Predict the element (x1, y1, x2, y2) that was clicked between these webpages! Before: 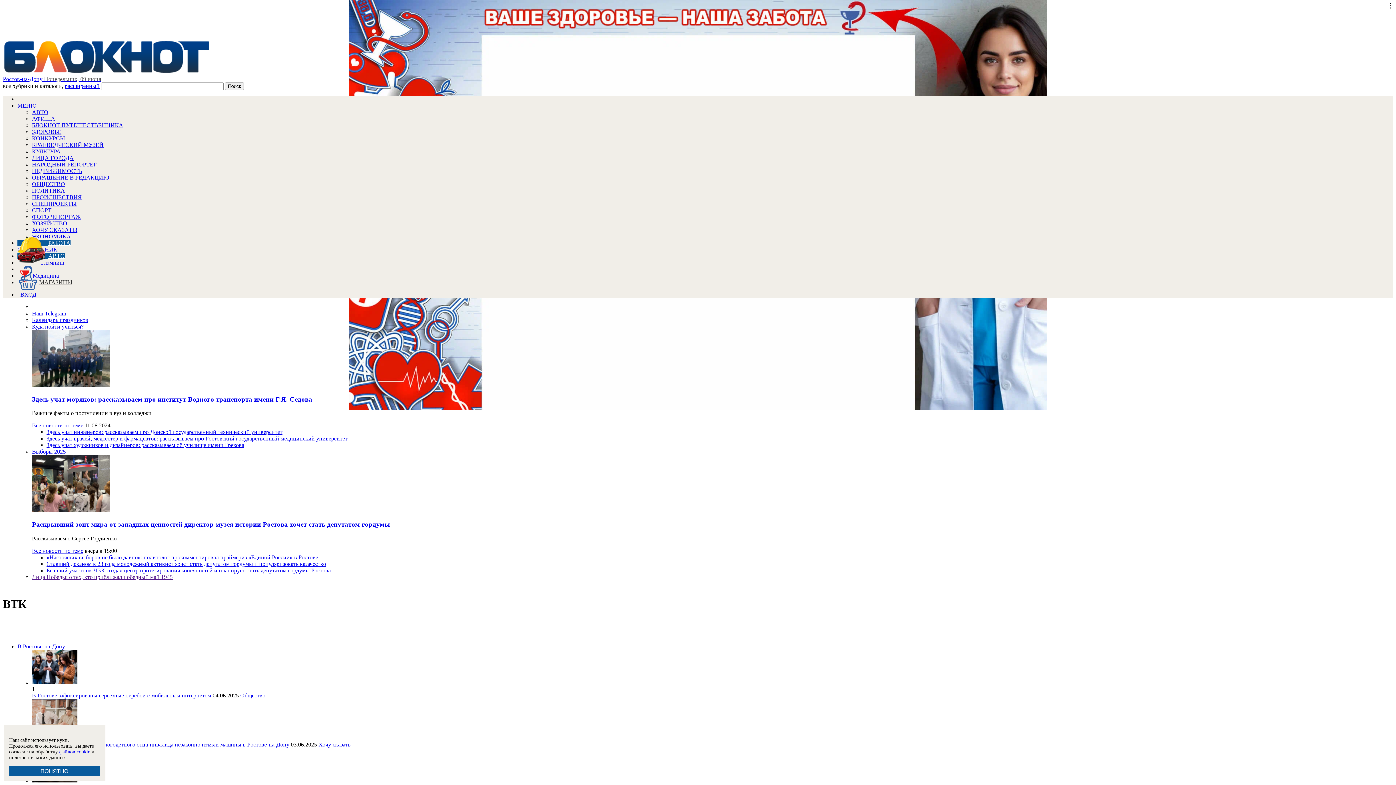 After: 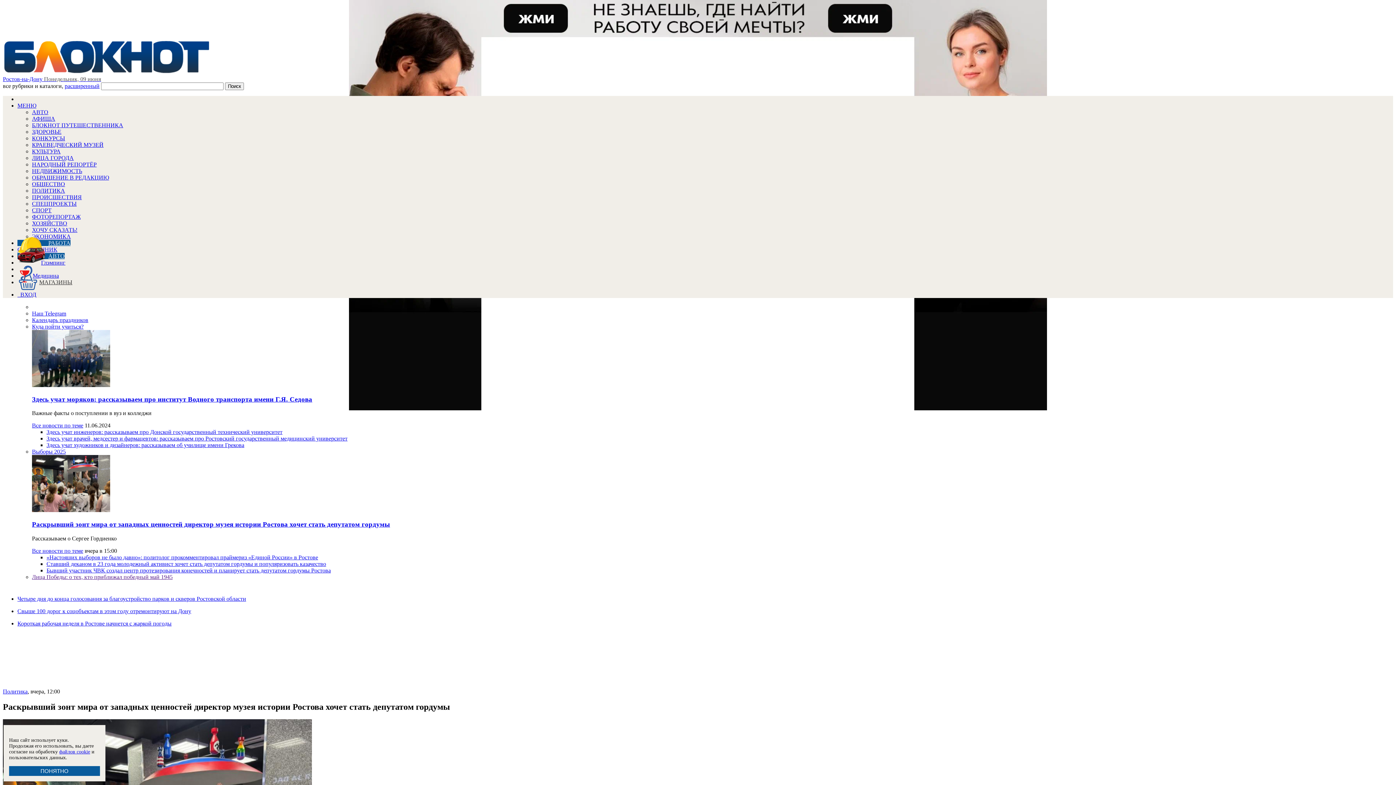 Action: bbox: (32, 507, 110, 513)